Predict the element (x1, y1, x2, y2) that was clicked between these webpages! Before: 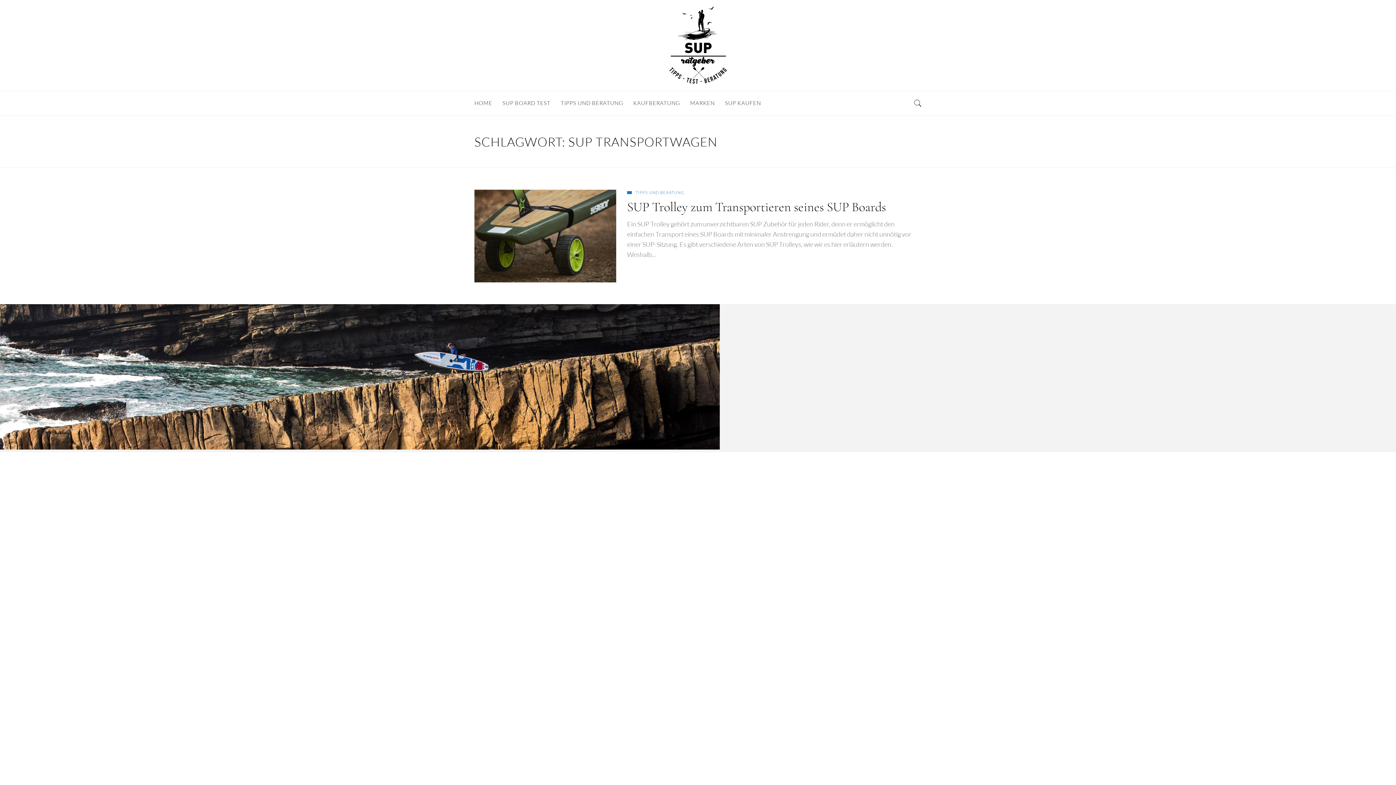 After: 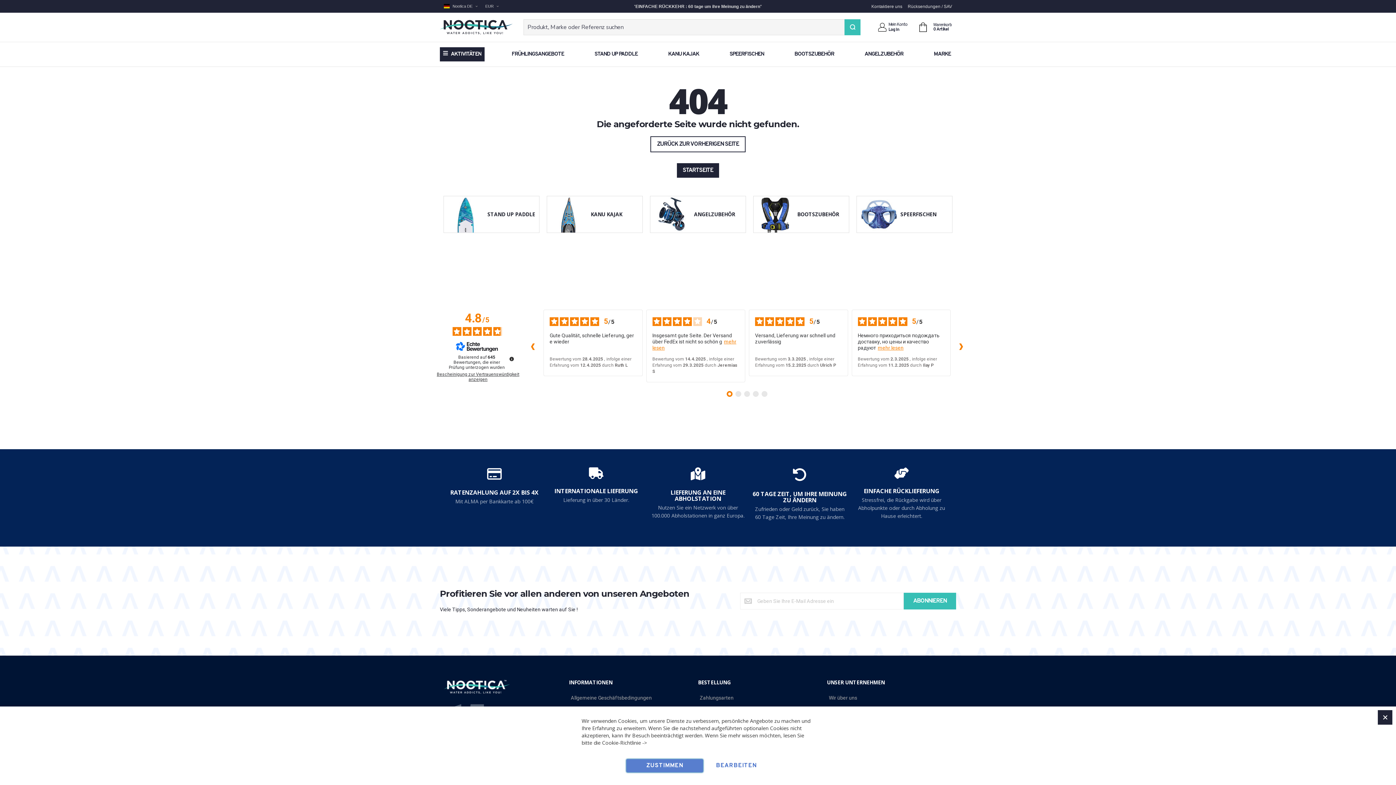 Action: bbox: (720, 91, 766, 115) label: SUP KAUFEN